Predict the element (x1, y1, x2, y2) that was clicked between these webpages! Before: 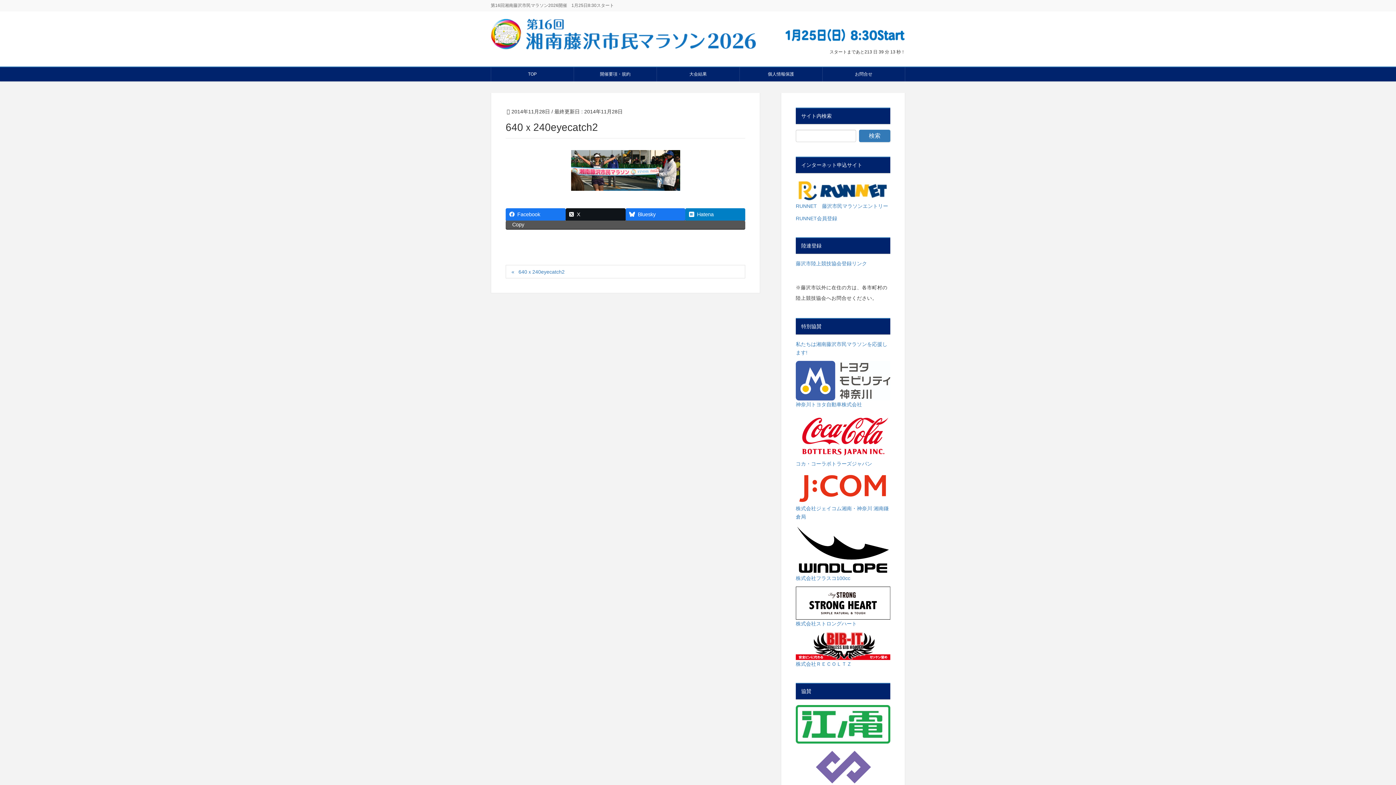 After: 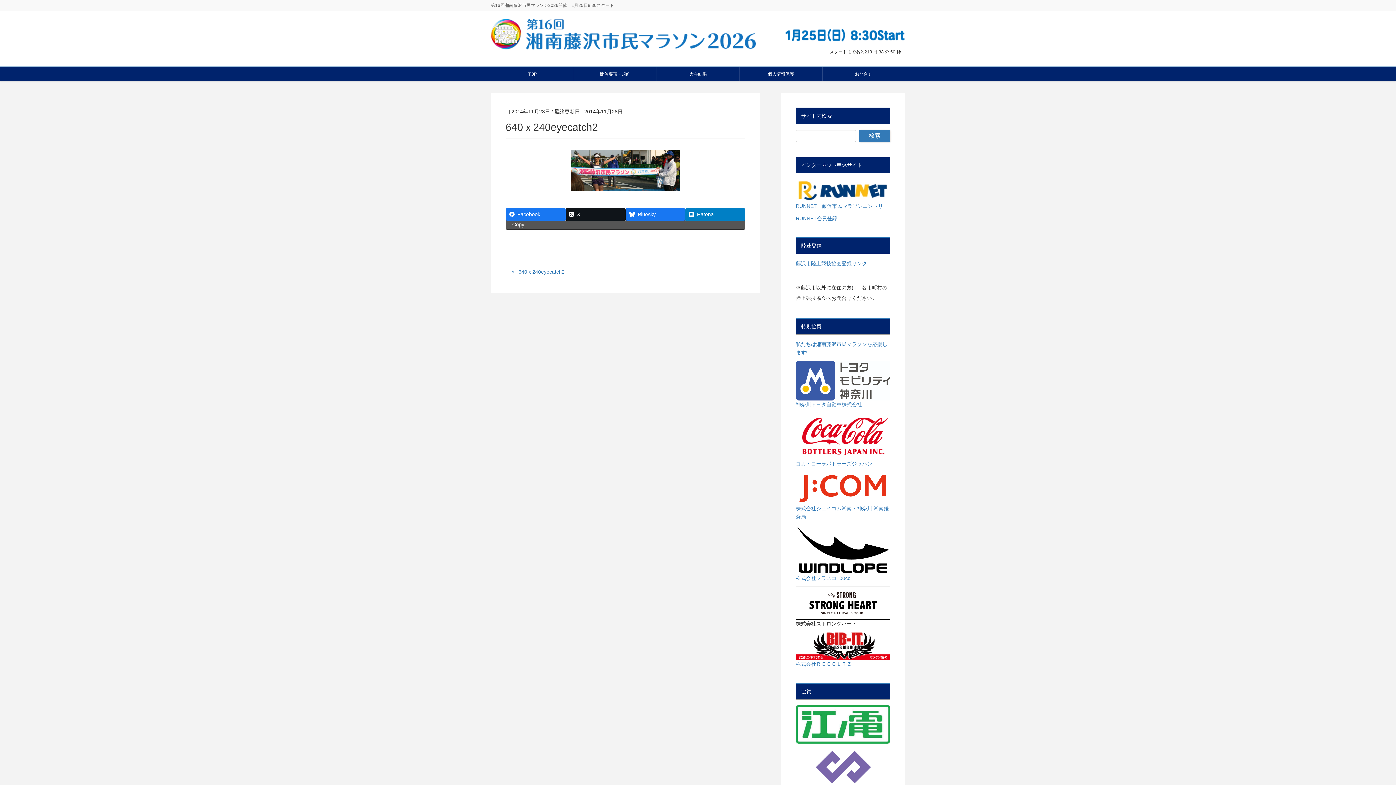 Action: bbox: (796, 586, 890, 626) label: 株式会社ストロングハート